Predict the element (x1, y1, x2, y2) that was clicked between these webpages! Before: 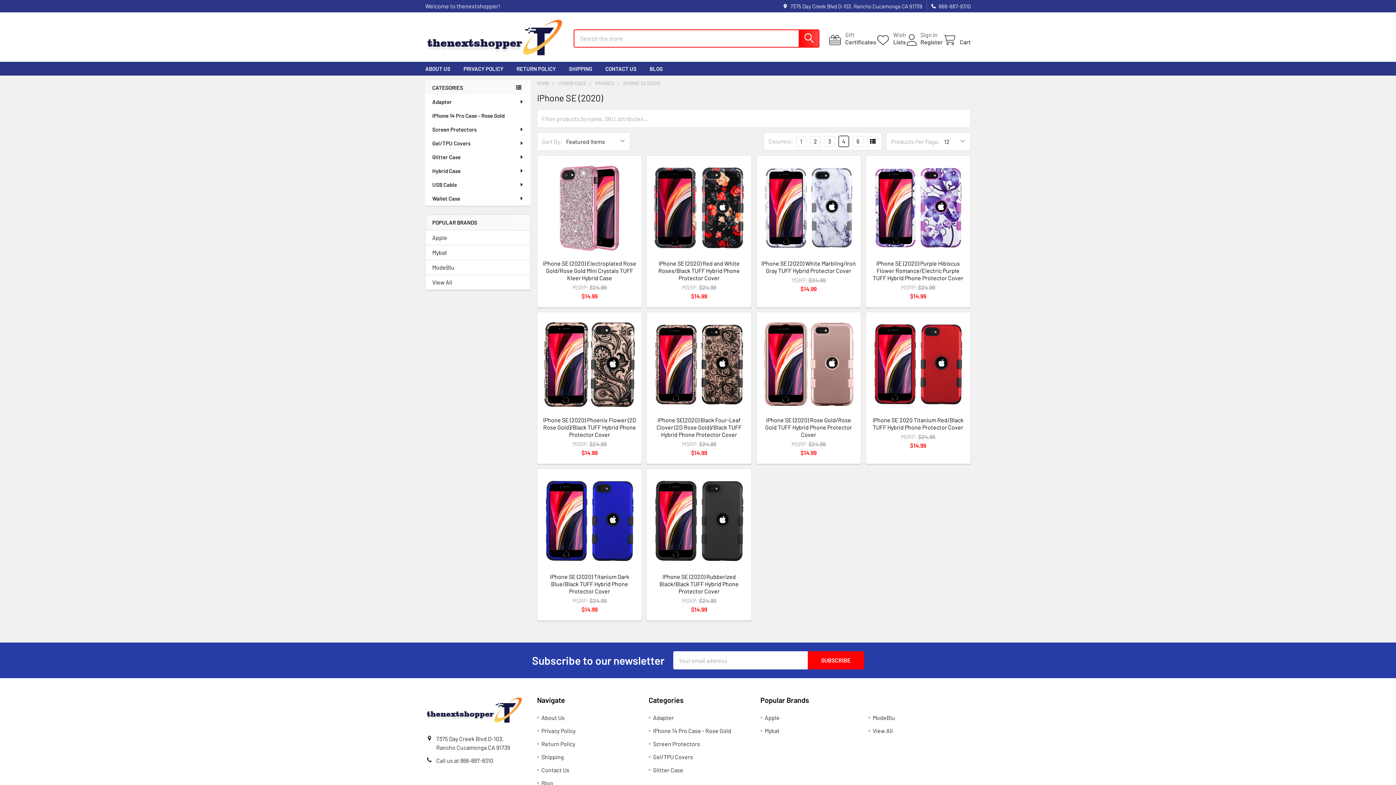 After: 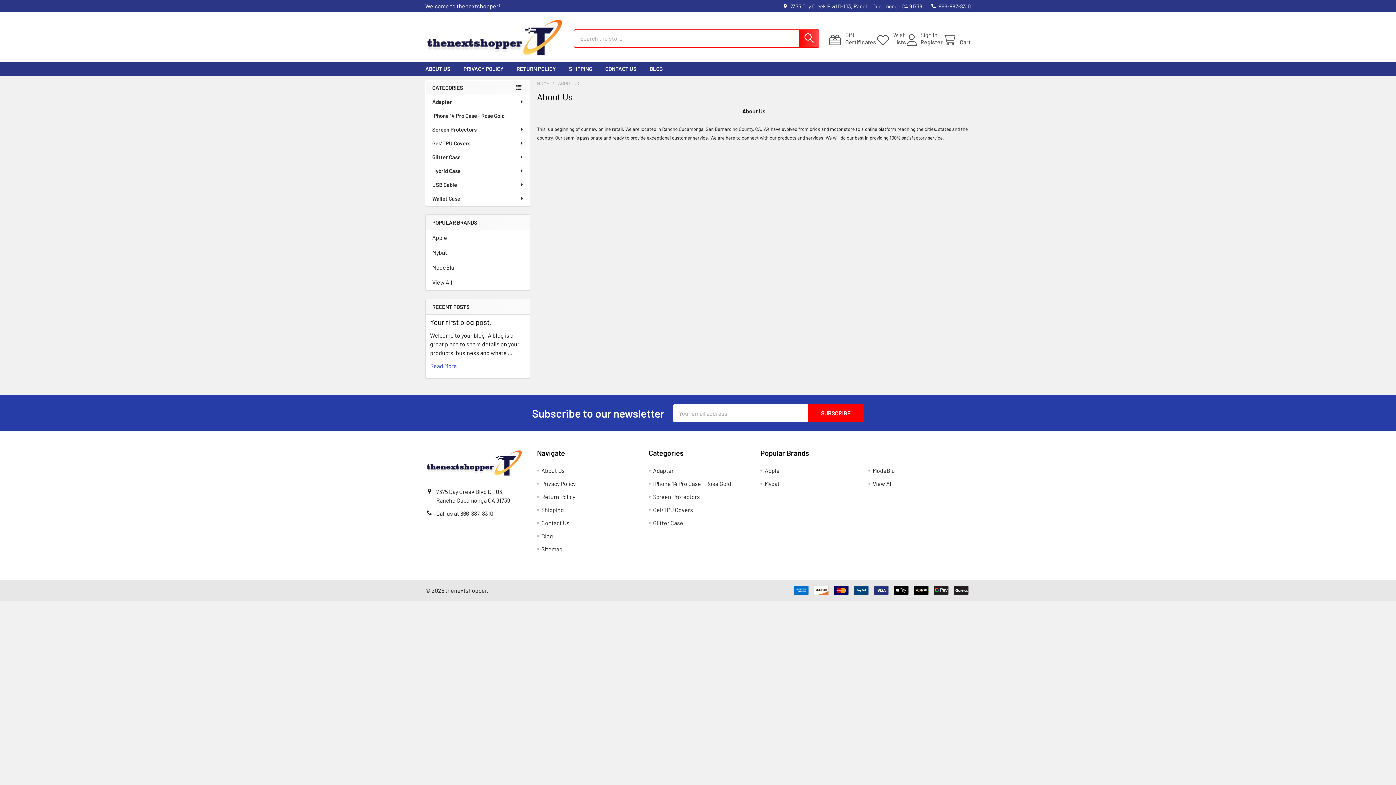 Action: label: ABOUT US bbox: (418, 61, 457, 75)